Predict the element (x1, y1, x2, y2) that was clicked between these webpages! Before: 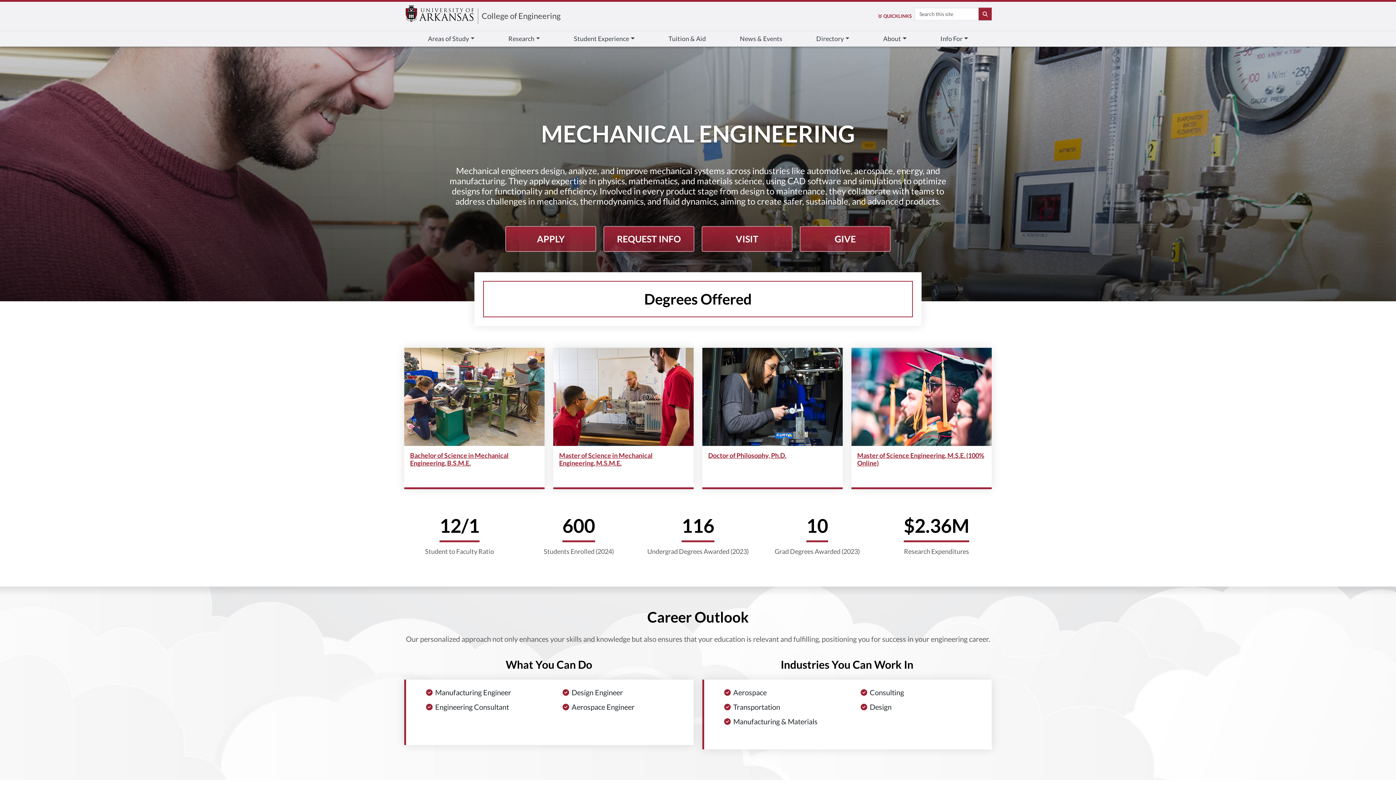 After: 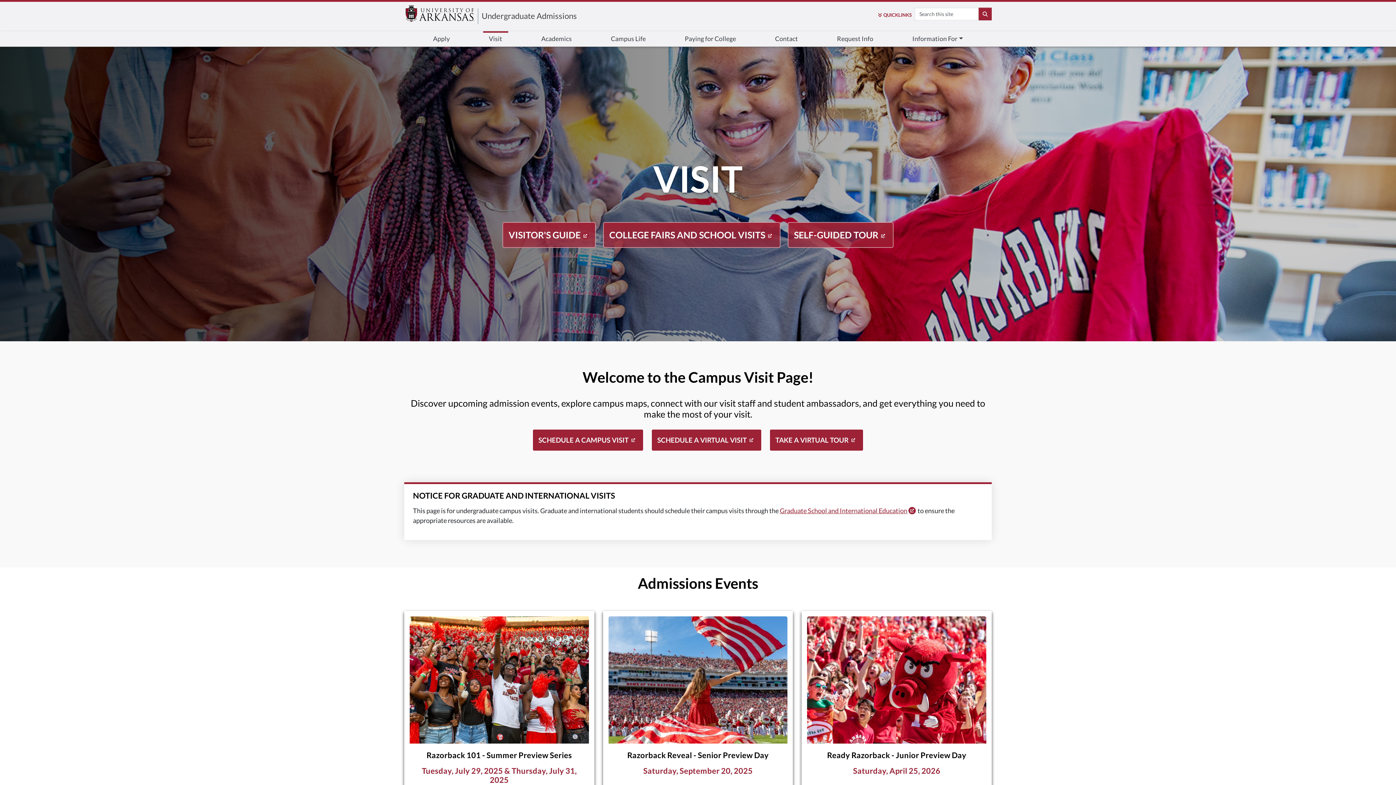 Action: label: VISIT bbox: (701, 226, 792, 252)